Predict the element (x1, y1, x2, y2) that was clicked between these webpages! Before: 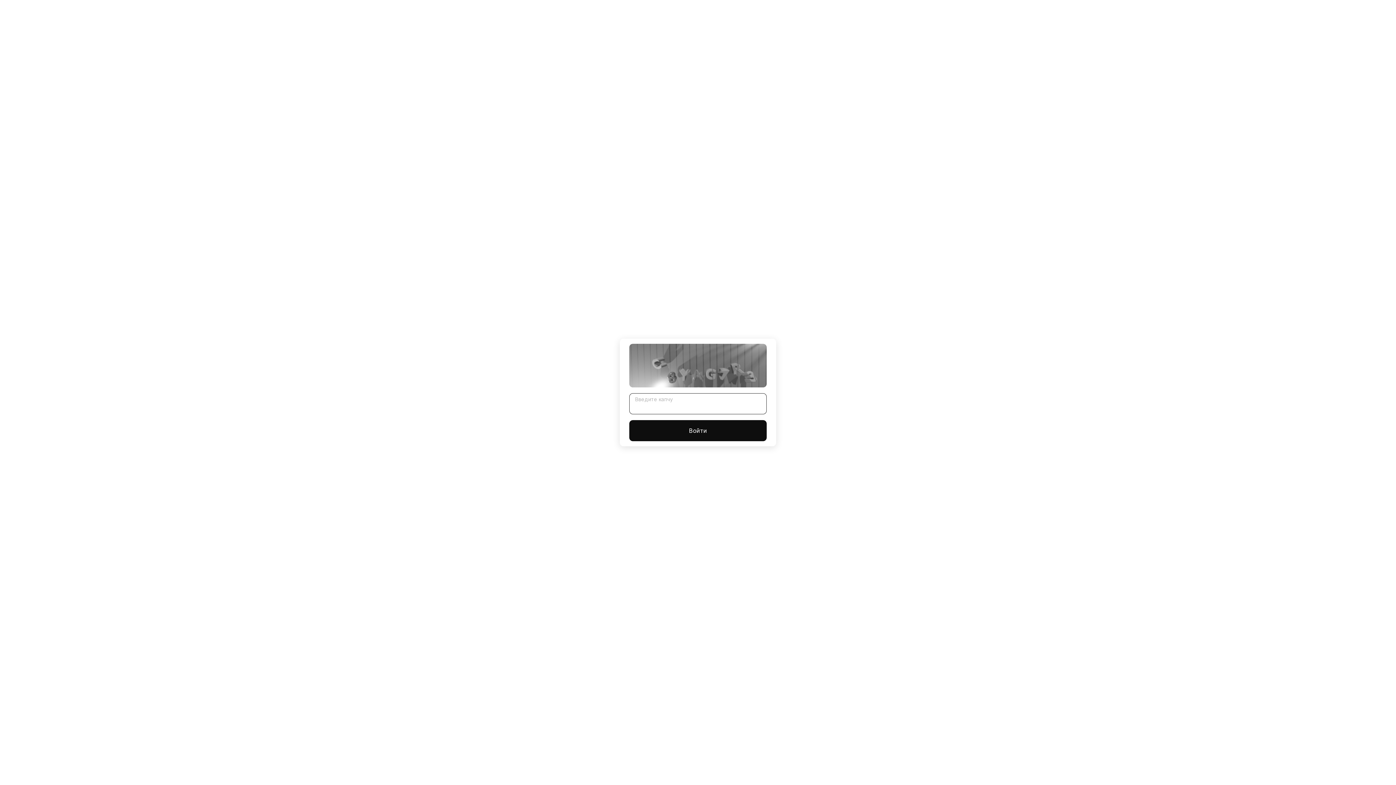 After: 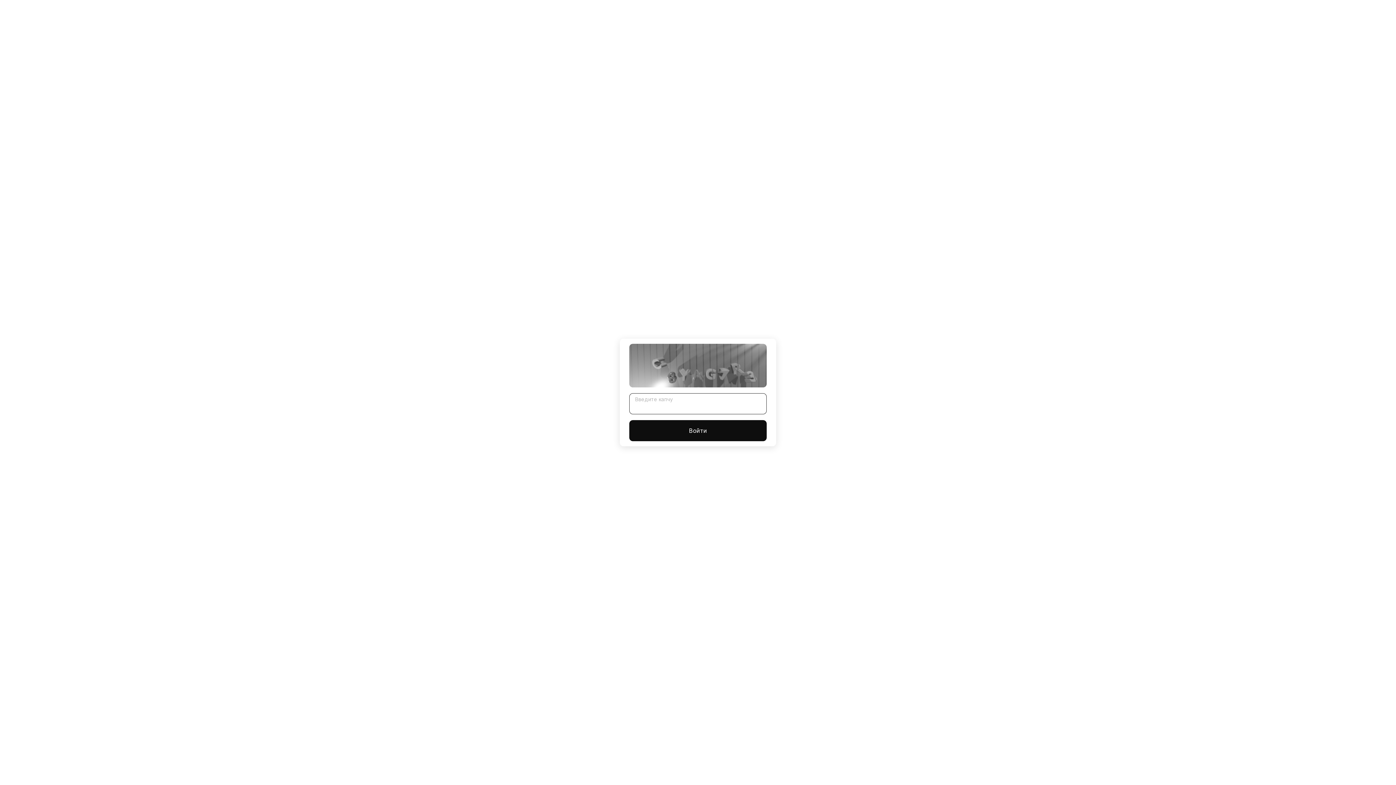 Action: label: Войти bbox: (629, 420, 766, 441)